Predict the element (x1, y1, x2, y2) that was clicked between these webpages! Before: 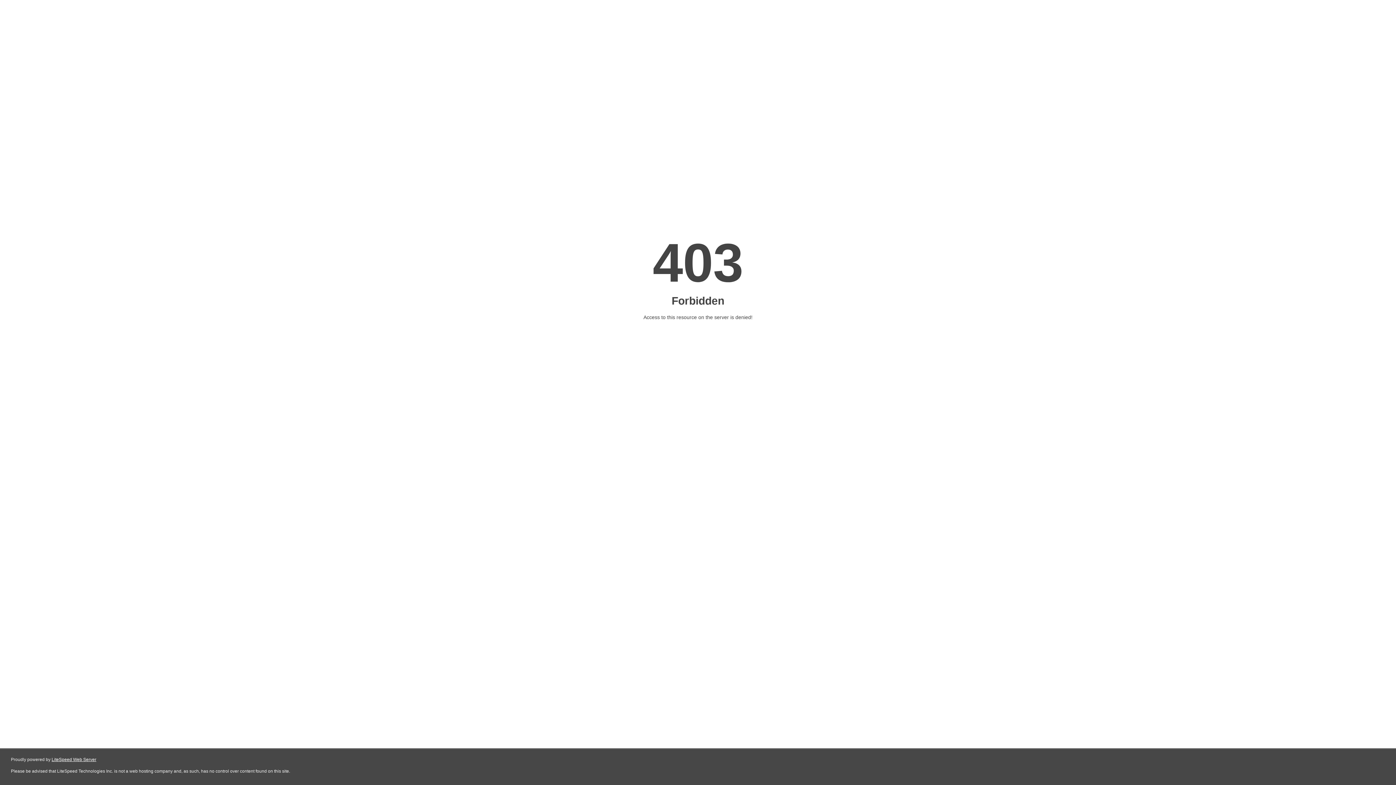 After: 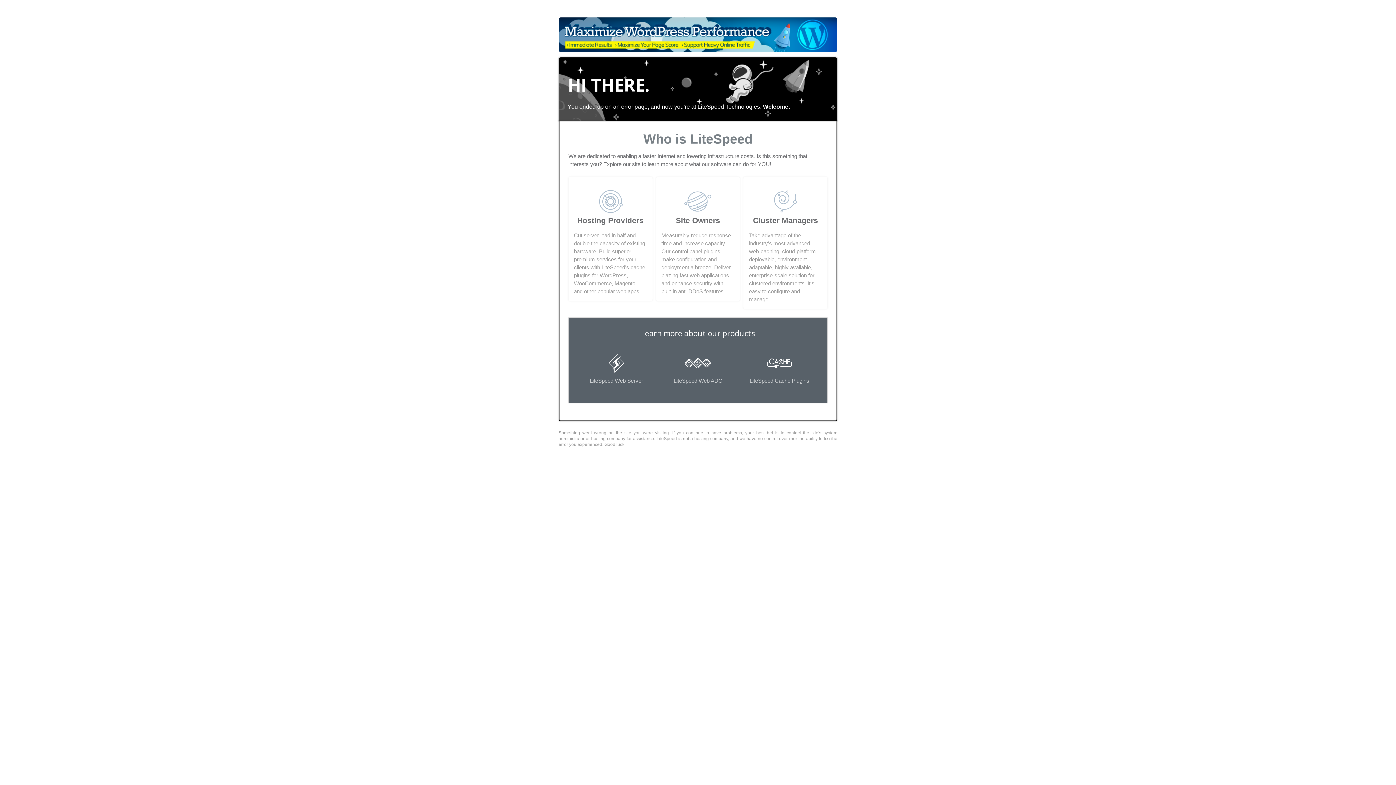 Action: bbox: (51, 757, 96, 762) label: LiteSpeed Web Server